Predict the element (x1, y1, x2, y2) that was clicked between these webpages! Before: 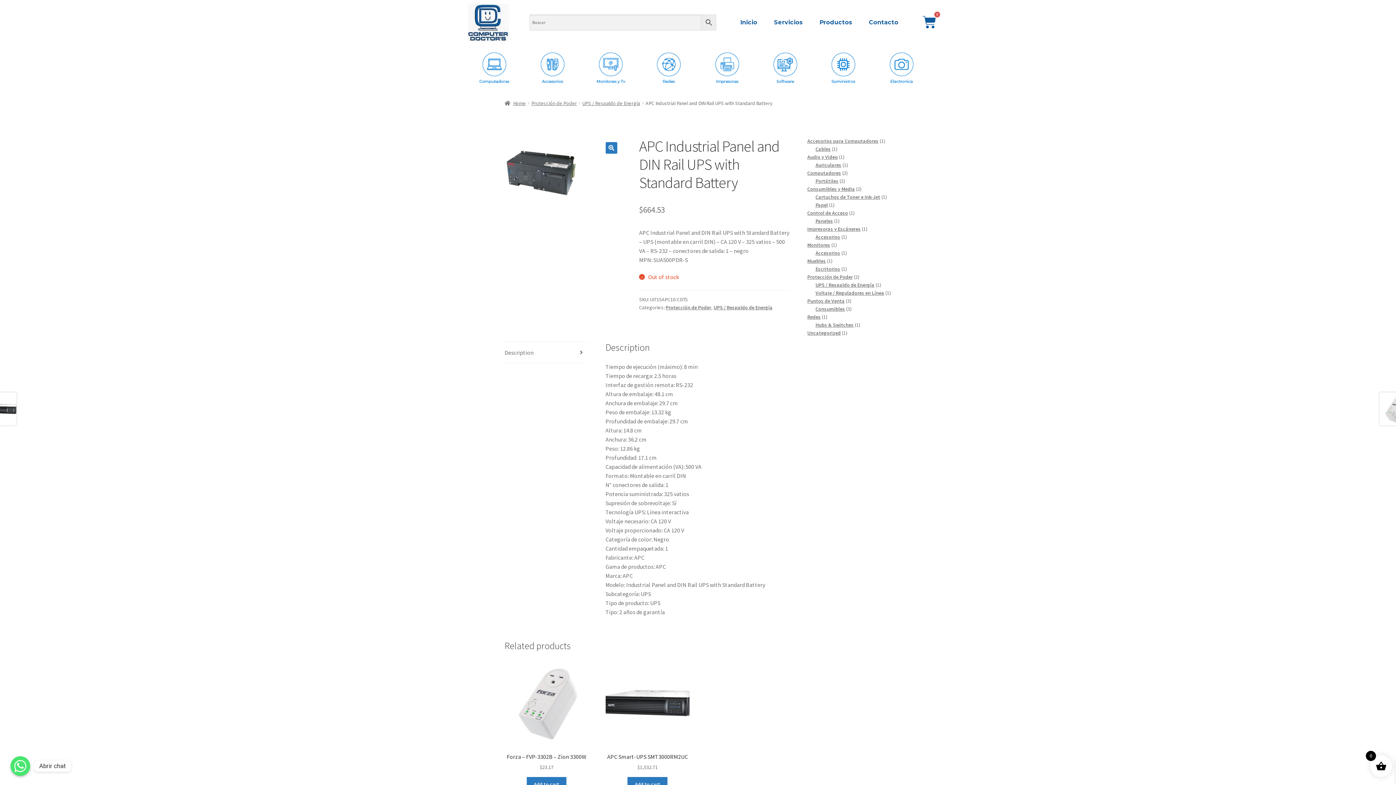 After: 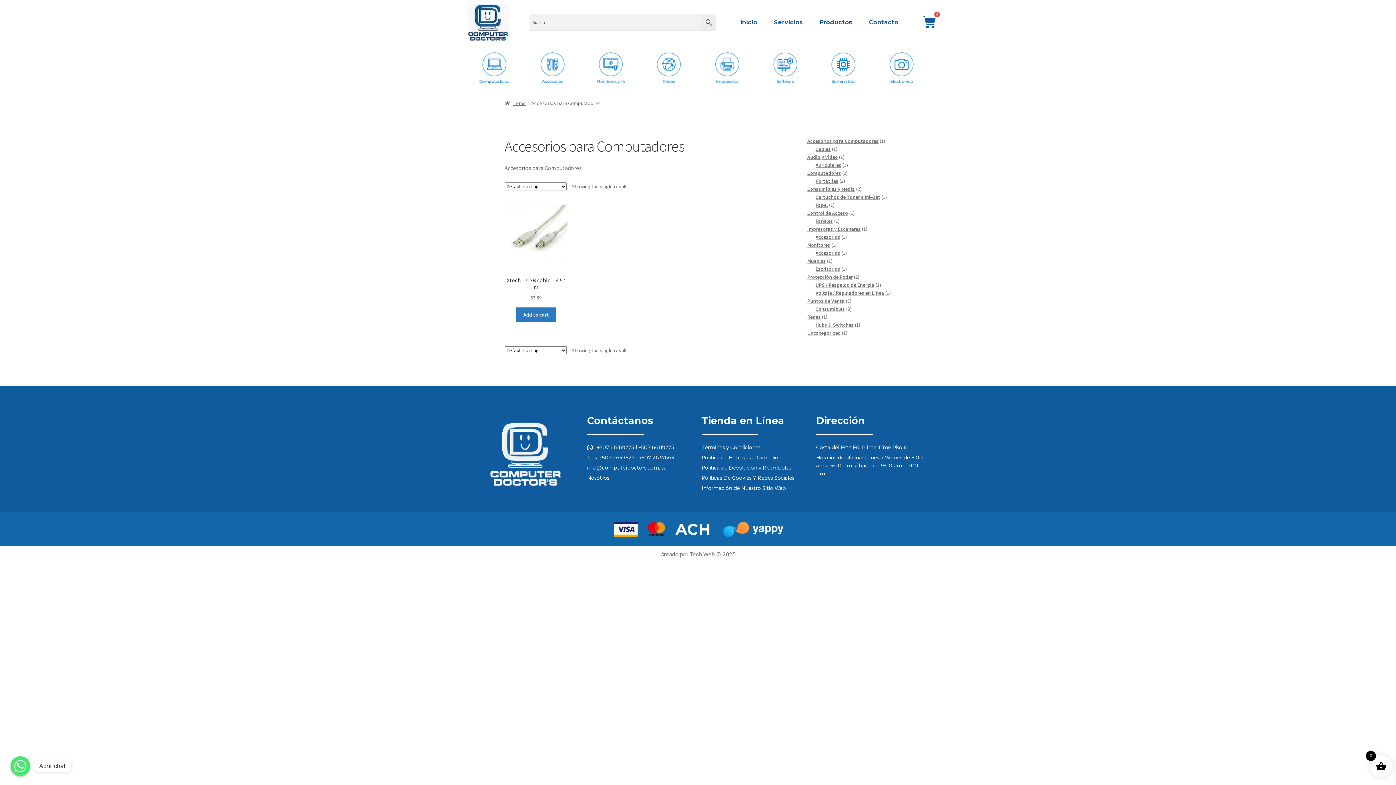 Action: bbox: (537, 52, 568, 83)